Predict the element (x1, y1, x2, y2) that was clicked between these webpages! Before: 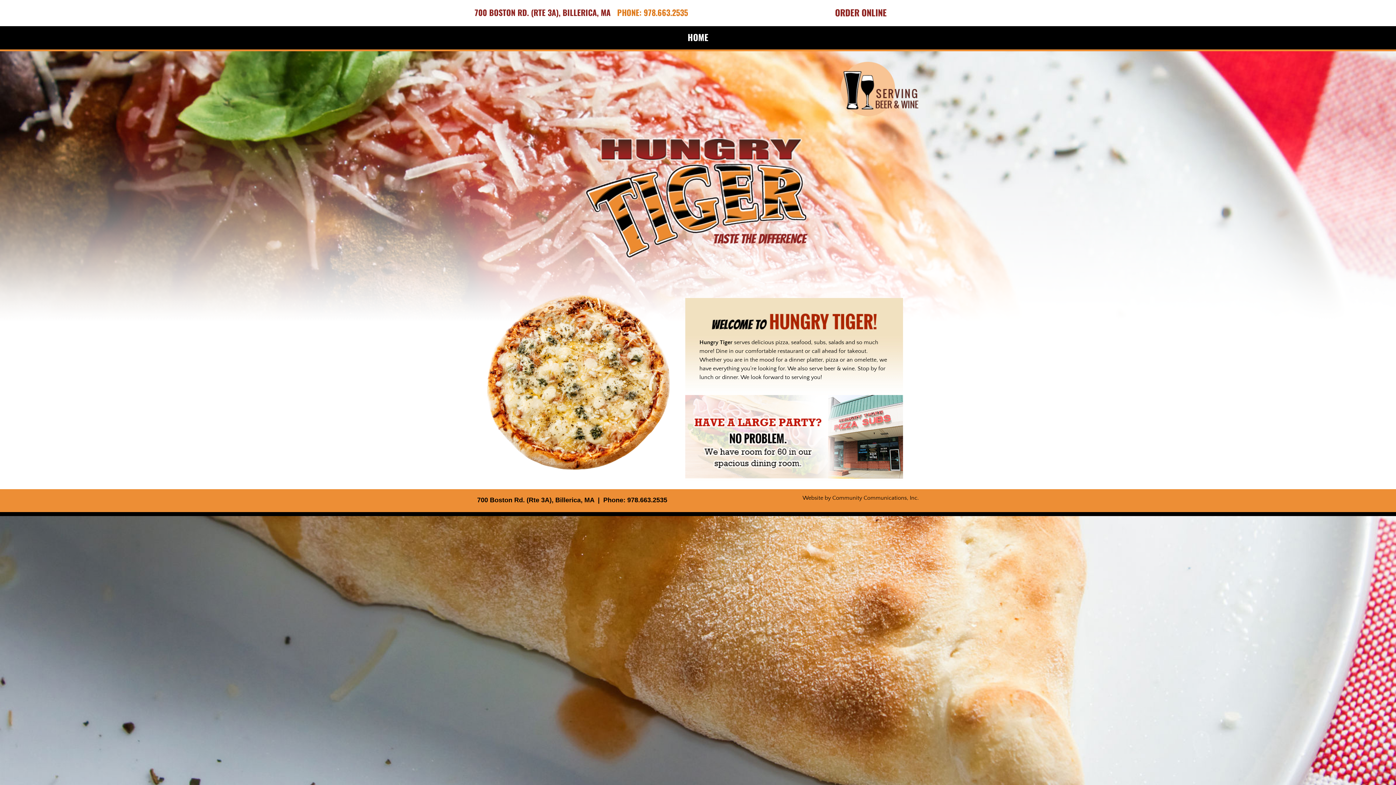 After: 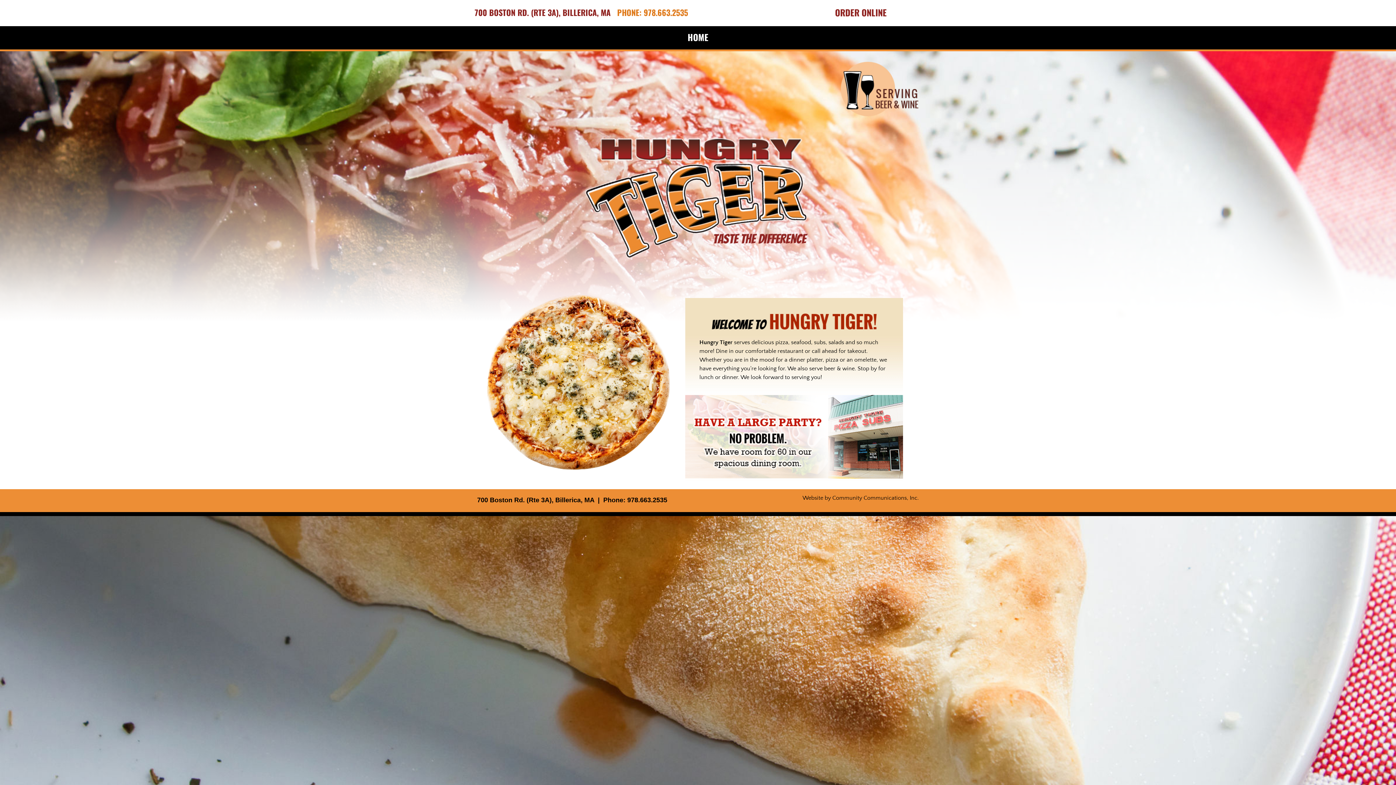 Action: label: 978.663.2535 bbox: (643, 8, 688, 17)